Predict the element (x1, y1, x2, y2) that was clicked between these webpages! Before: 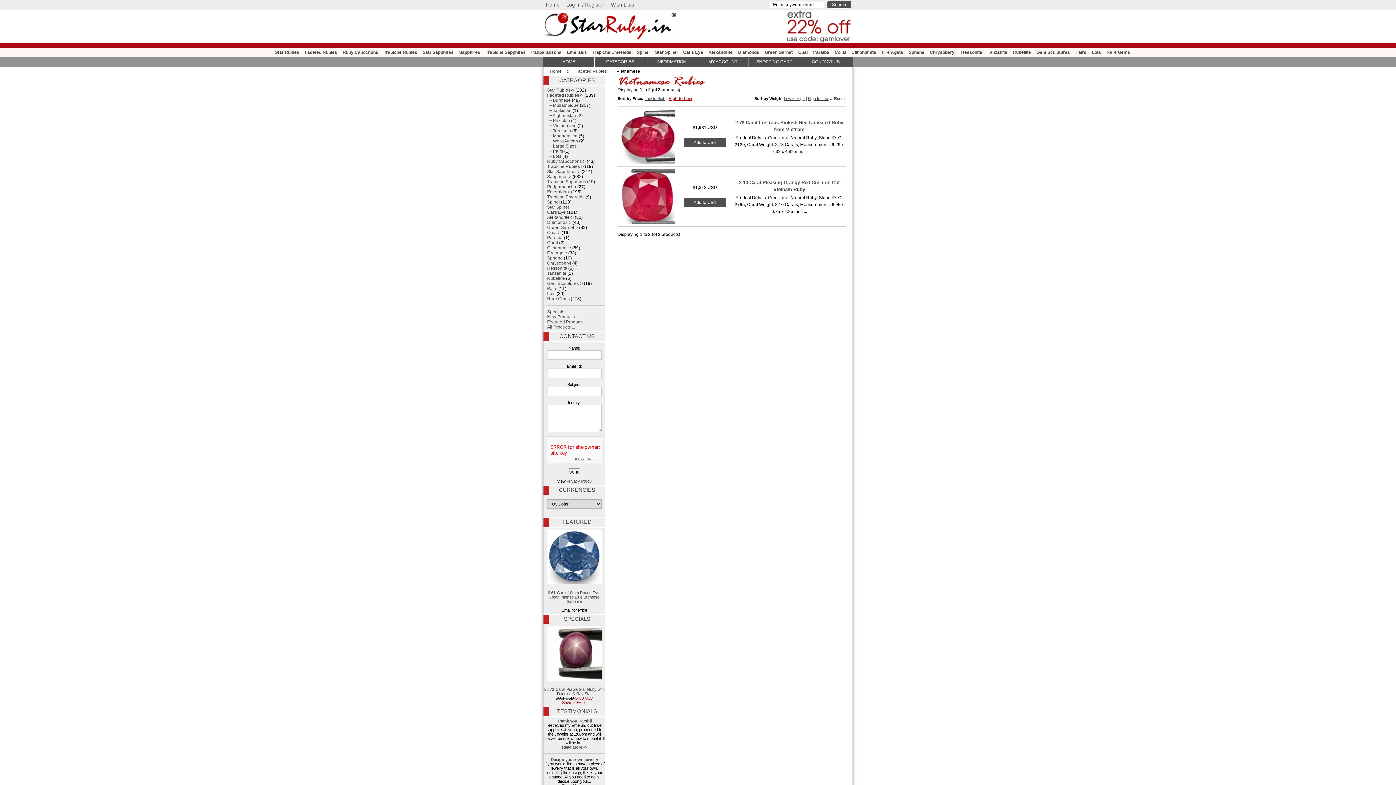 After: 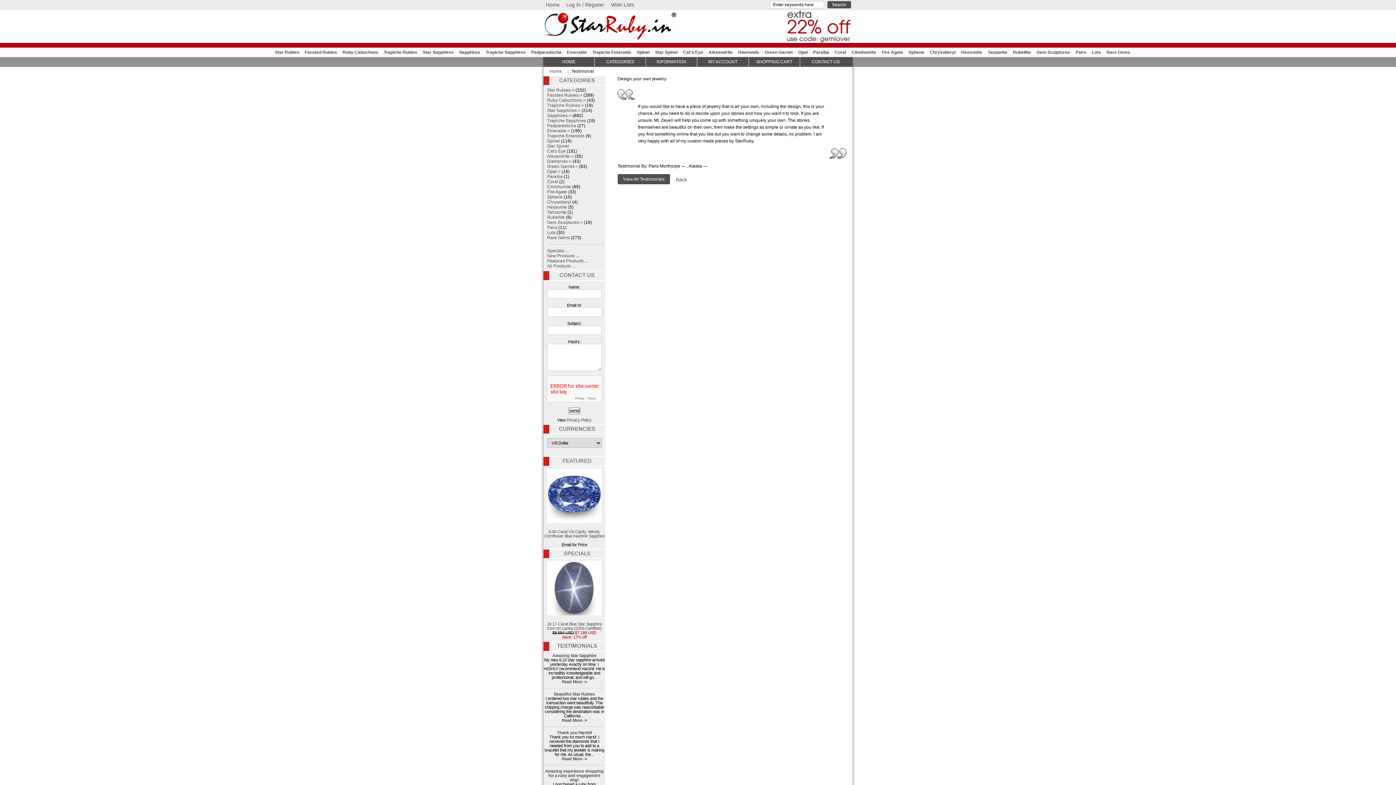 Action: label: Design your own jewelry bbox: (550, 757, 598, 762)